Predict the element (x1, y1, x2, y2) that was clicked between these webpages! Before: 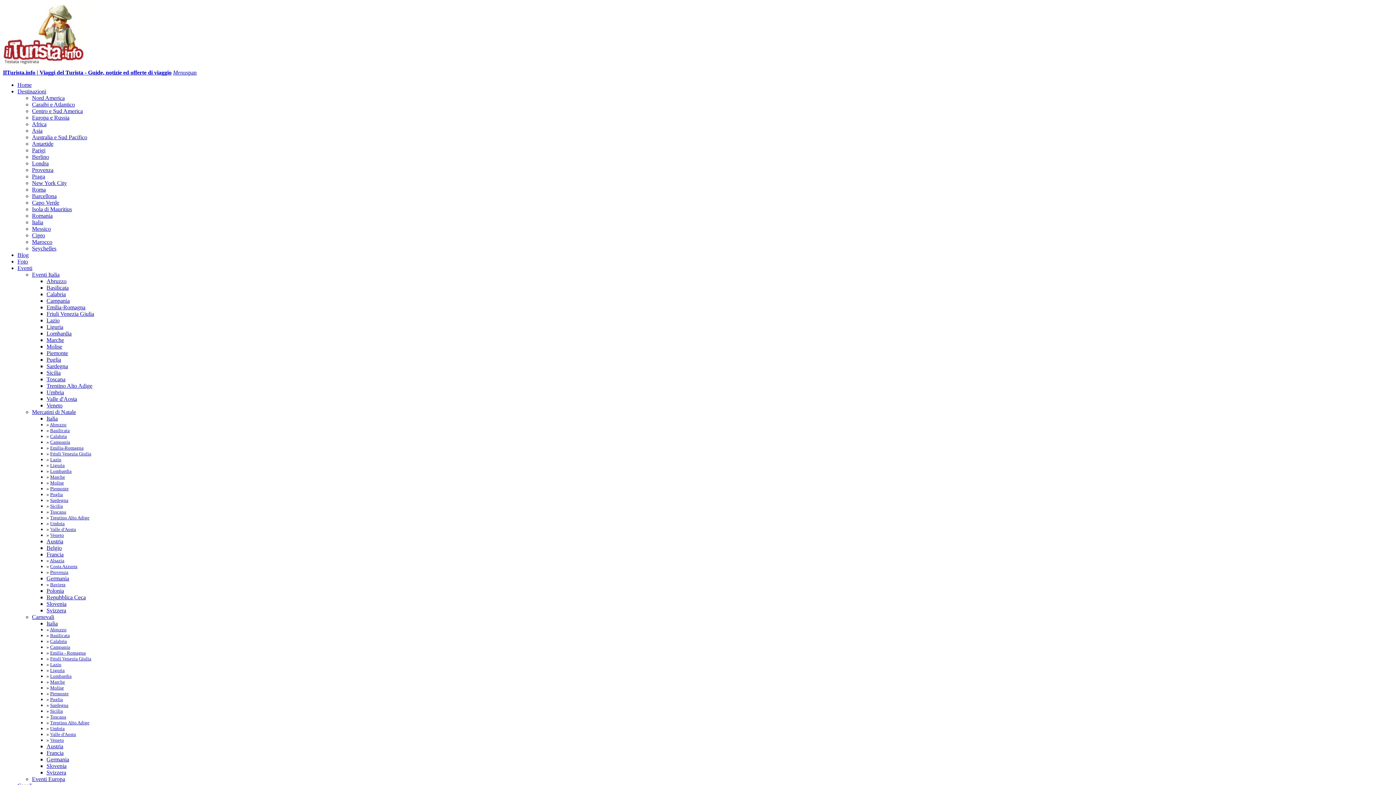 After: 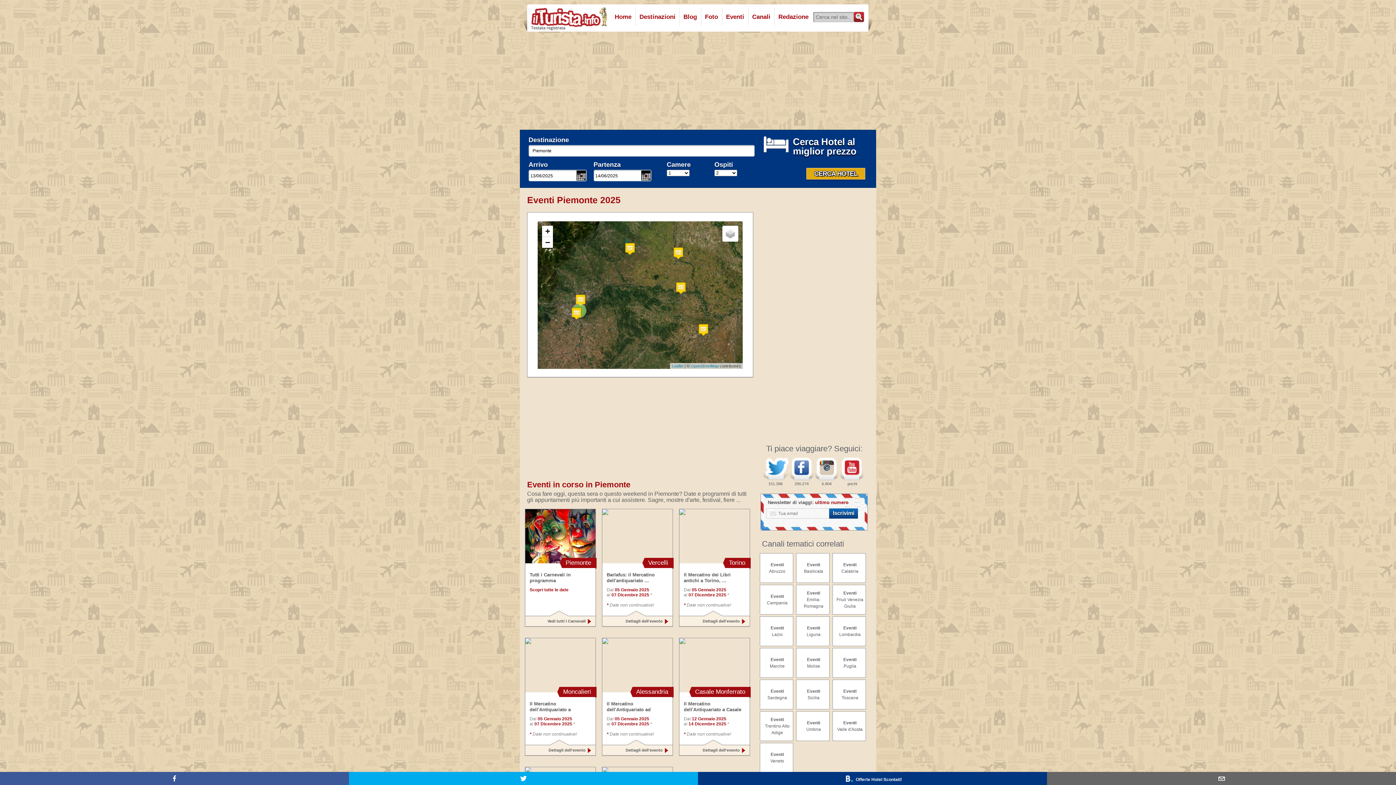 Action: label: Piemonte bbox: (46, 350, 68, 356)